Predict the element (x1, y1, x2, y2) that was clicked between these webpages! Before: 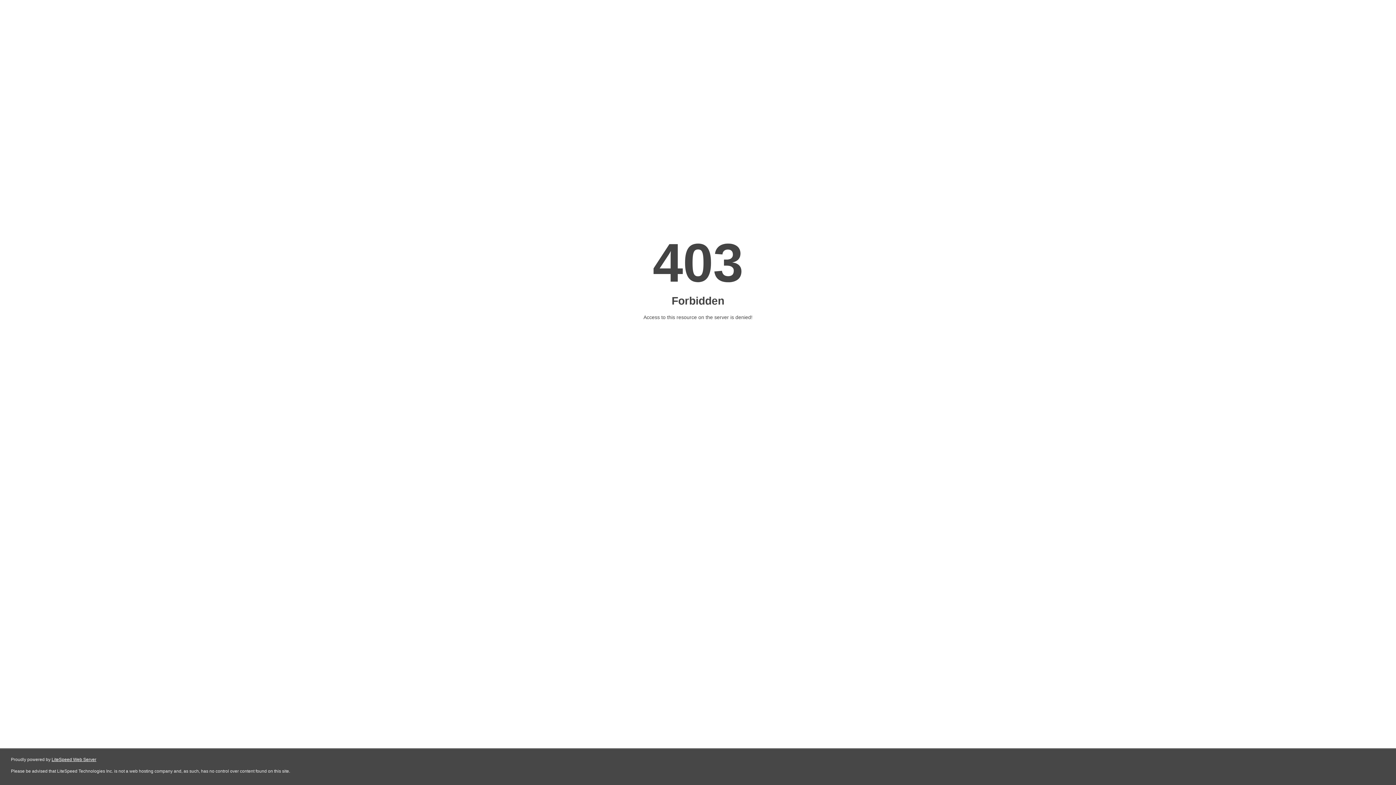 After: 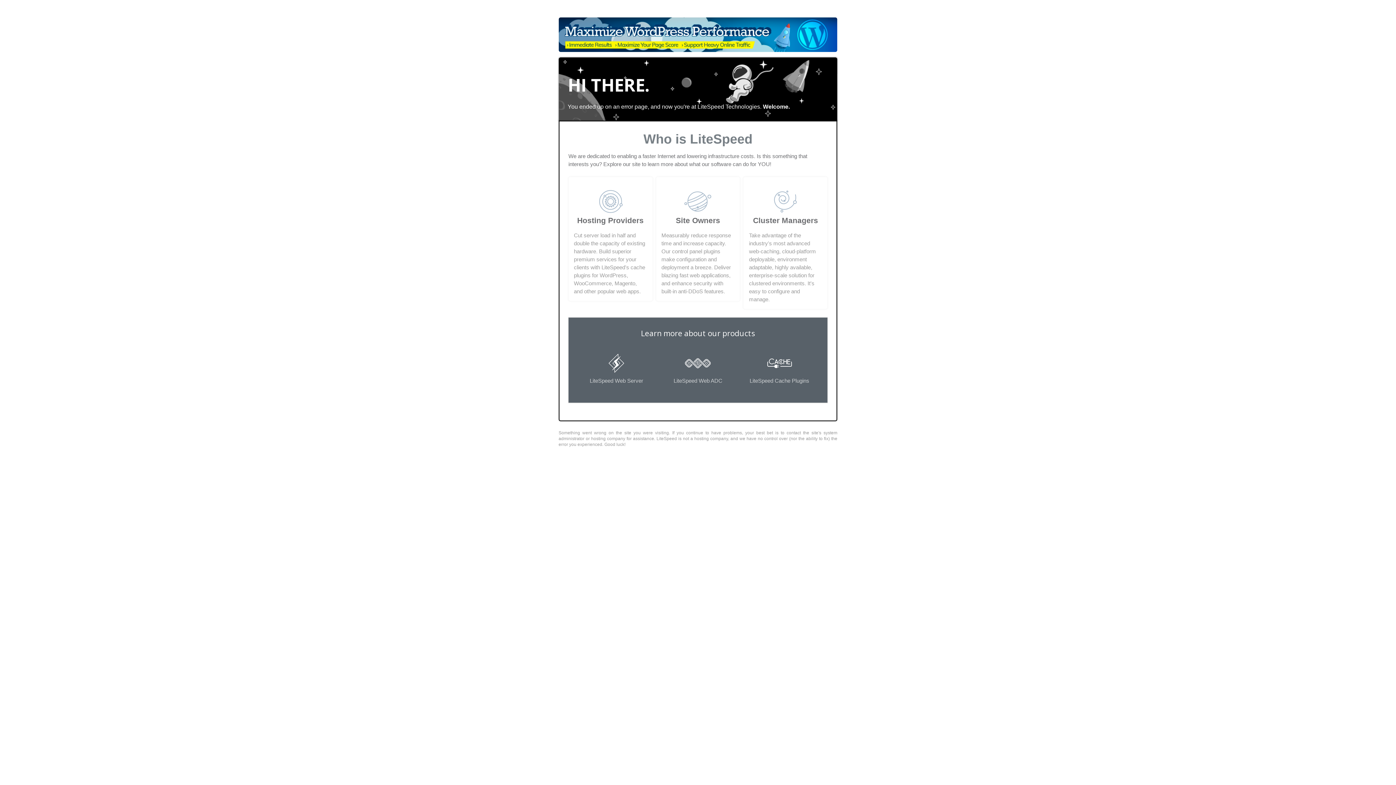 Action: bbox: (51, 757, 96, 762) label: LiteSpeed Web Server